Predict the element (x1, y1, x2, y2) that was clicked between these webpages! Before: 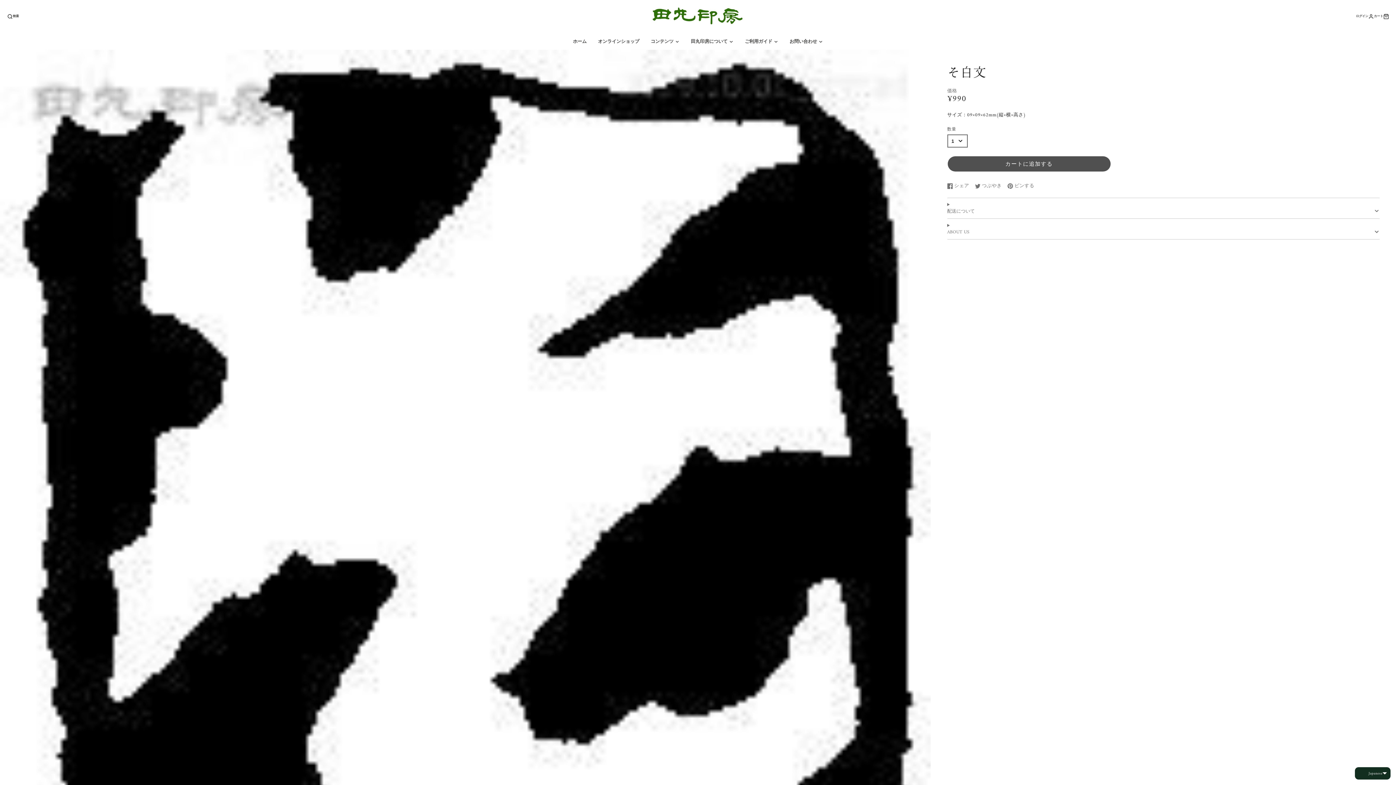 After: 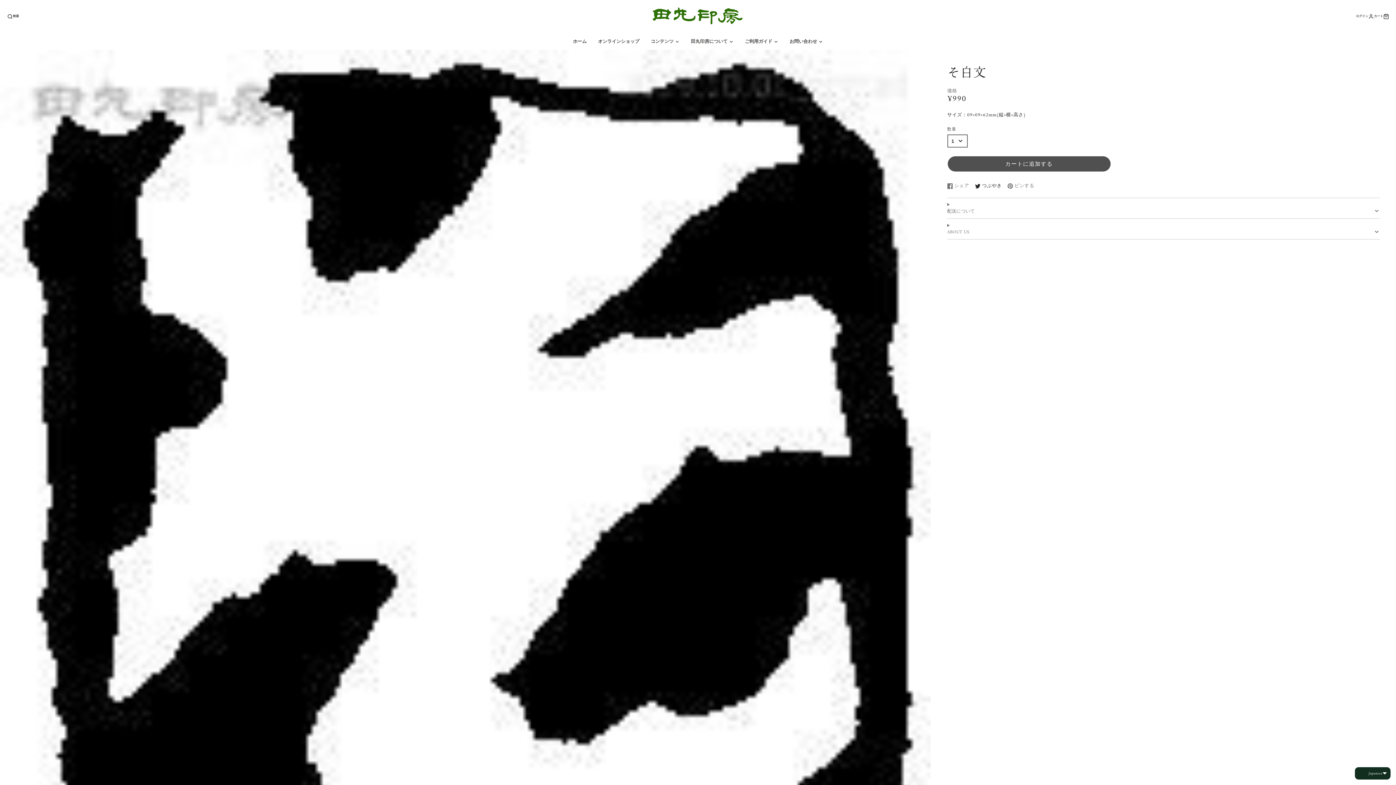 Action: bbox: (975, 182, 1002, 189) label: つぶやき
Twitterにツイートする
新しいウィンドウで開きます。